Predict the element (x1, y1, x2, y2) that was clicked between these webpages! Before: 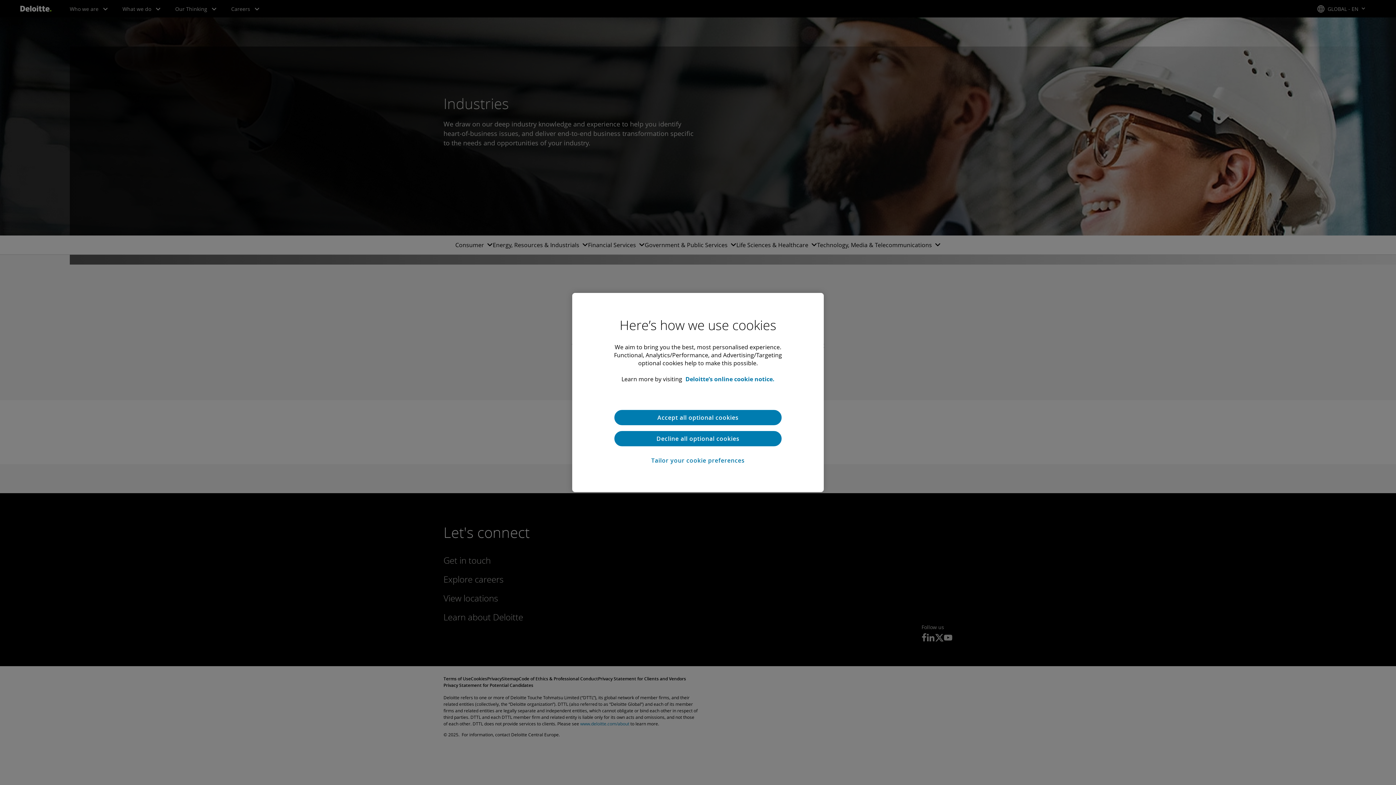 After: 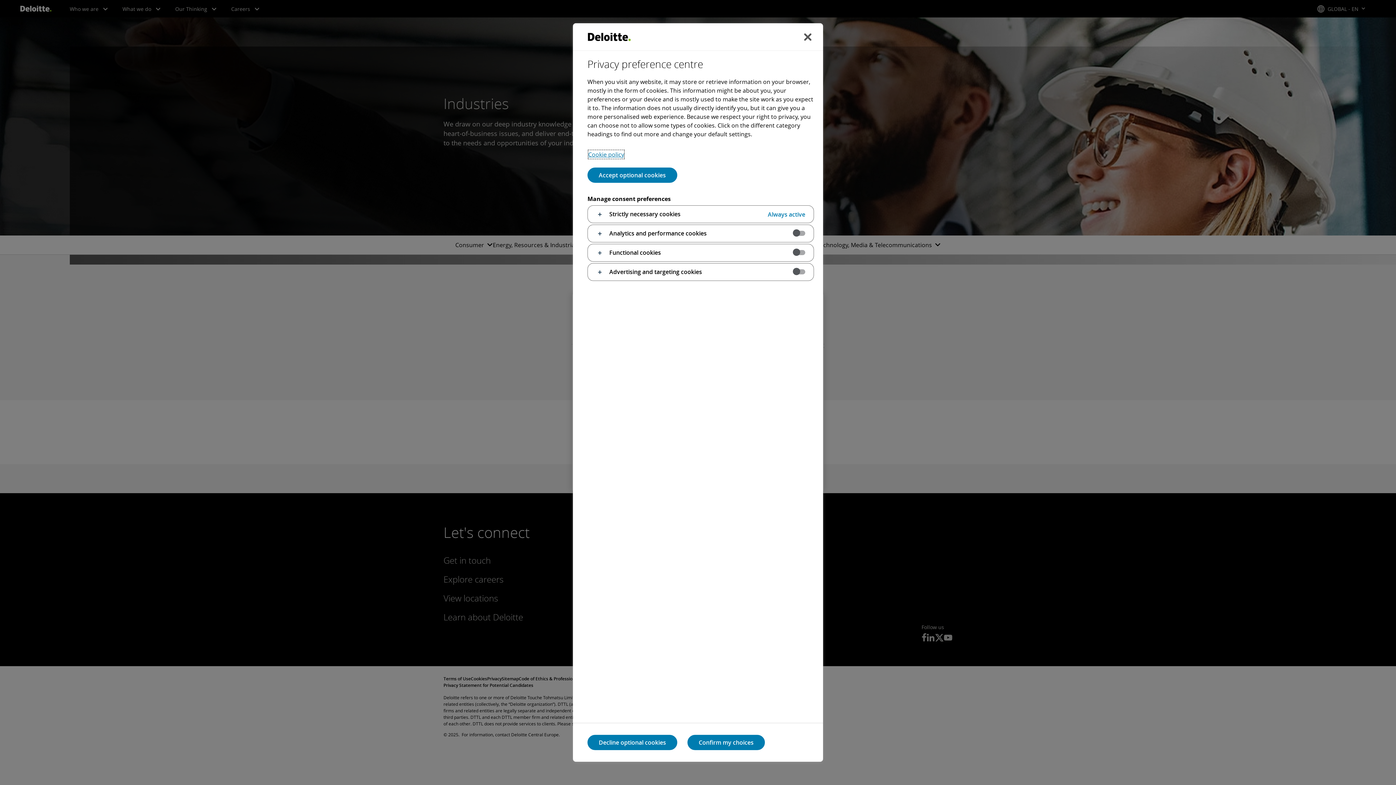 Action: label: Tailor your cookie preferences bbox: (651, 452, 744, 469)